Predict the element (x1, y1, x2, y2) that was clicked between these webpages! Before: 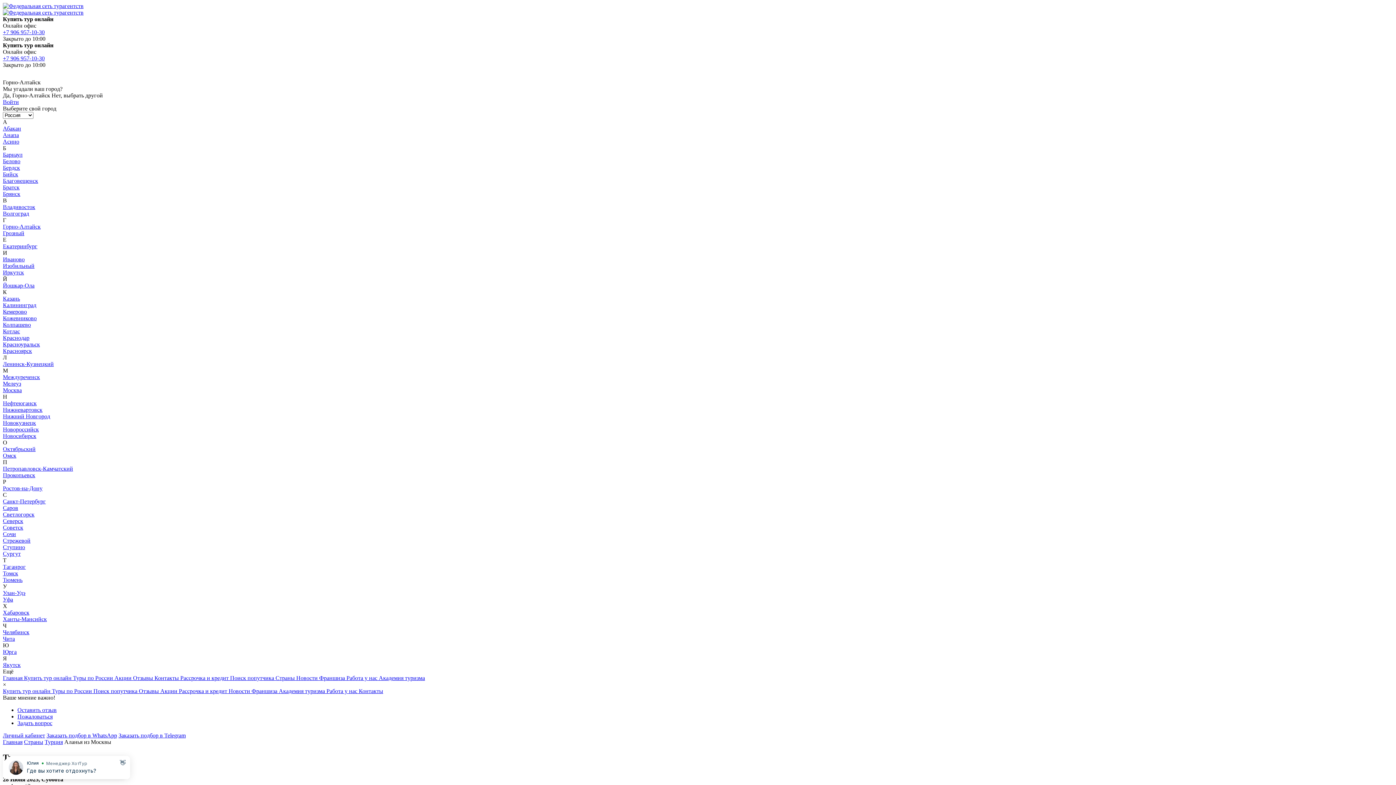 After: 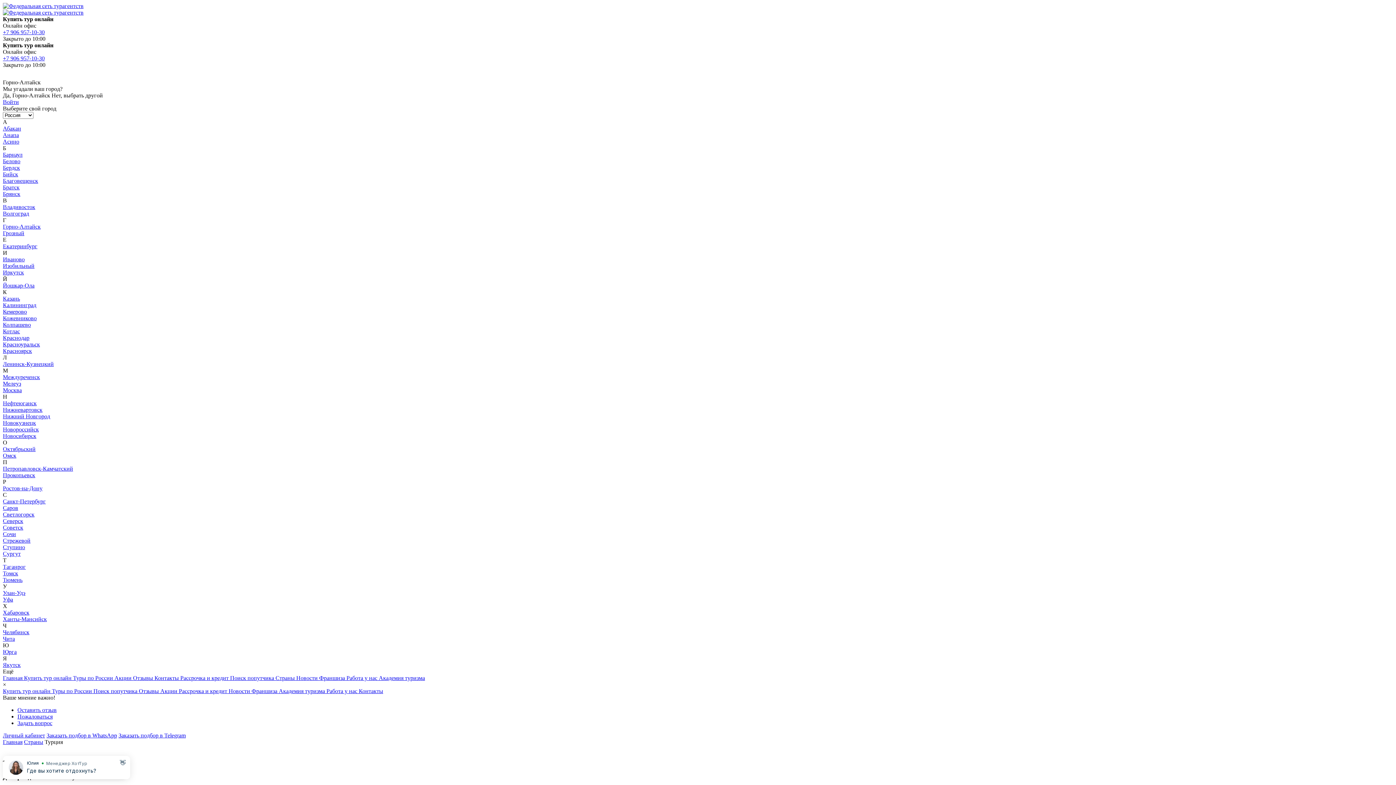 Action: bbox: (44, 739, 62, 745) label: Турция